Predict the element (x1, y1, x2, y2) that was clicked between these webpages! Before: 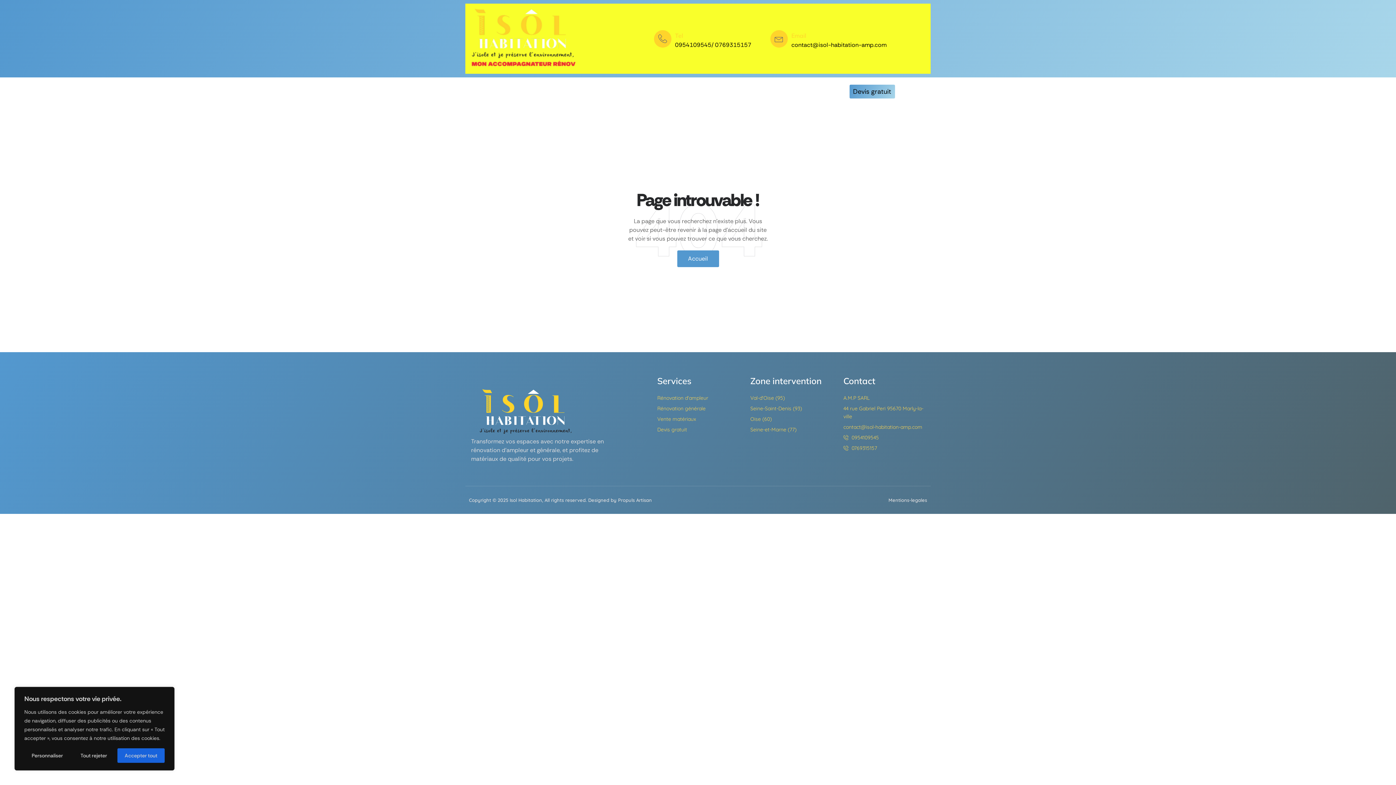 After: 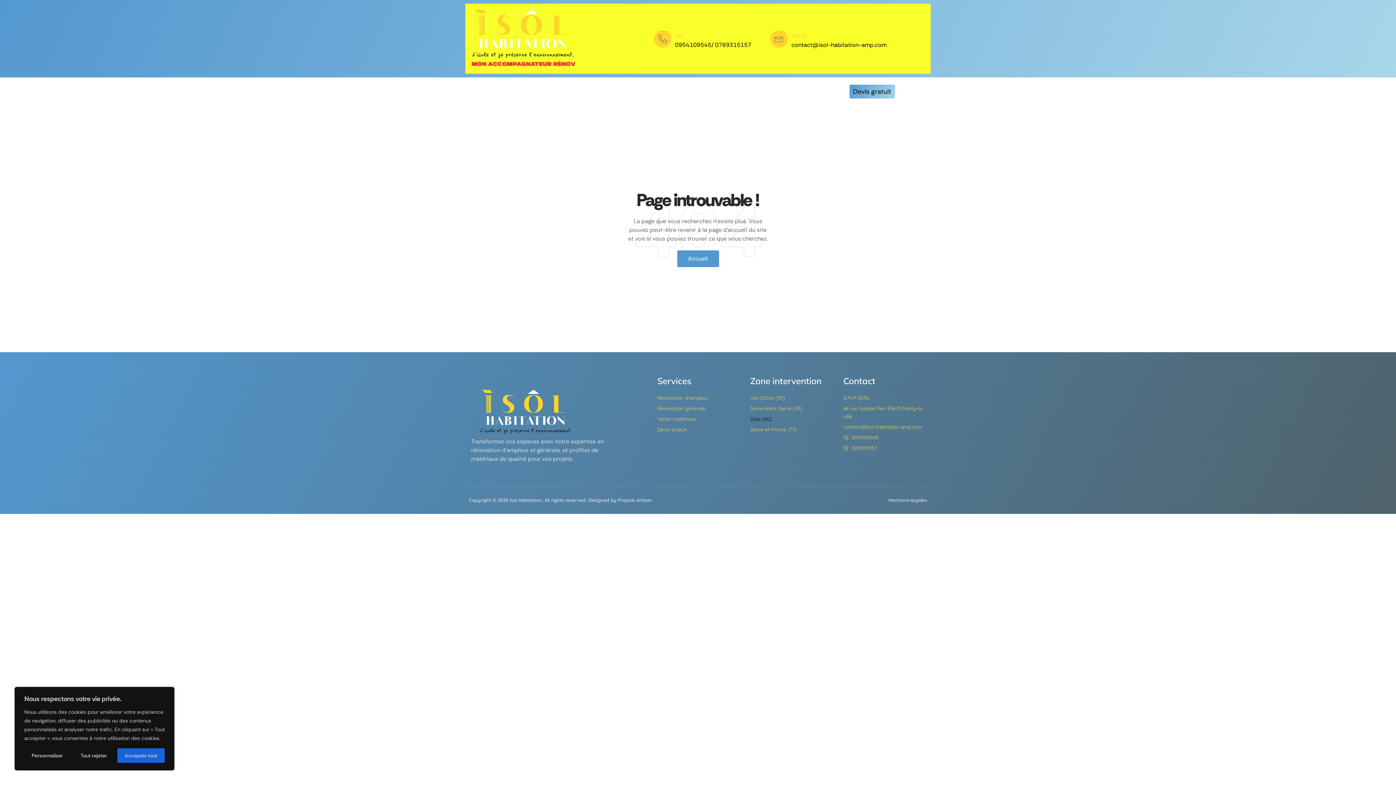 Action: label: Oise (60) bbox: (750, 415, 832, 423)